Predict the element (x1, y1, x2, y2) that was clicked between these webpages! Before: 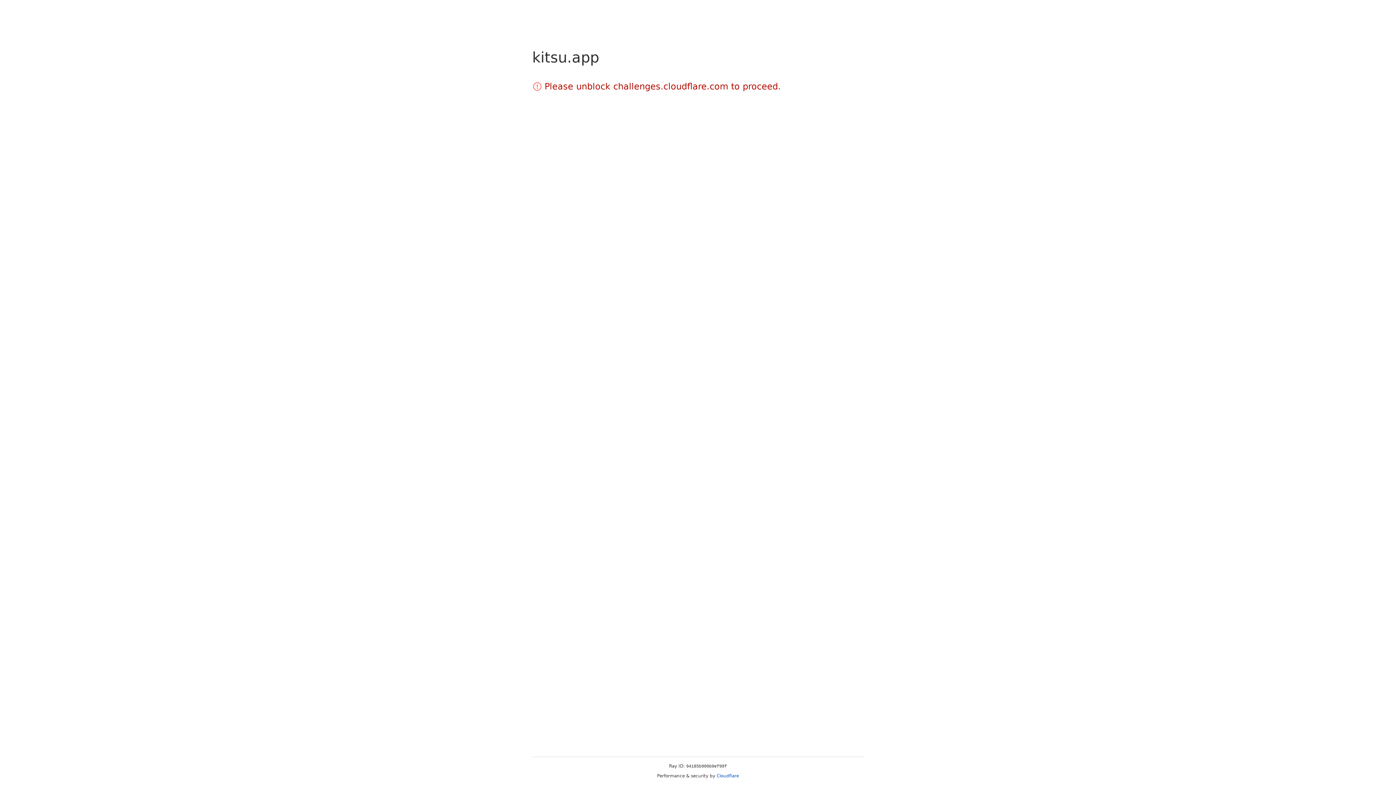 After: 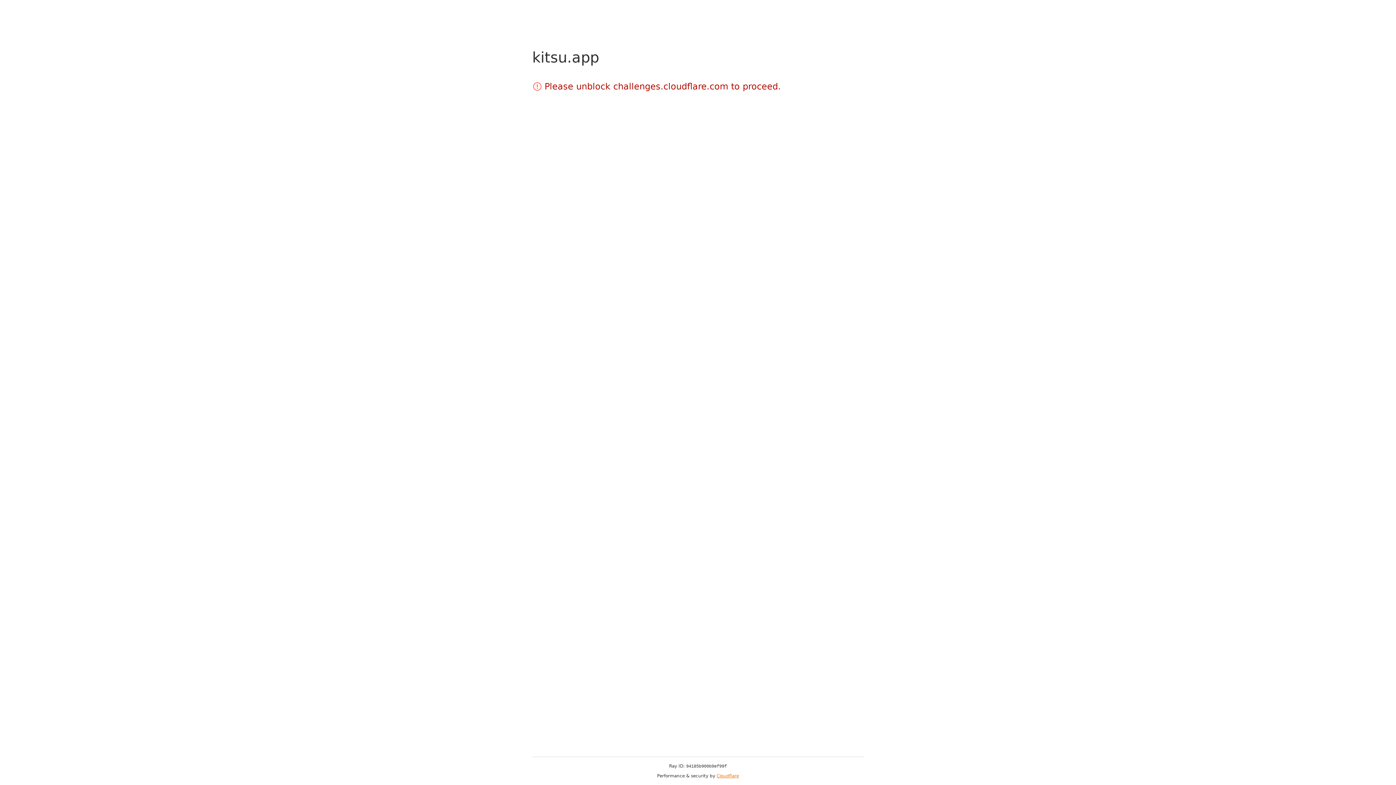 Action: label: Cloudflare bbox: (716, 773, 739, 778)